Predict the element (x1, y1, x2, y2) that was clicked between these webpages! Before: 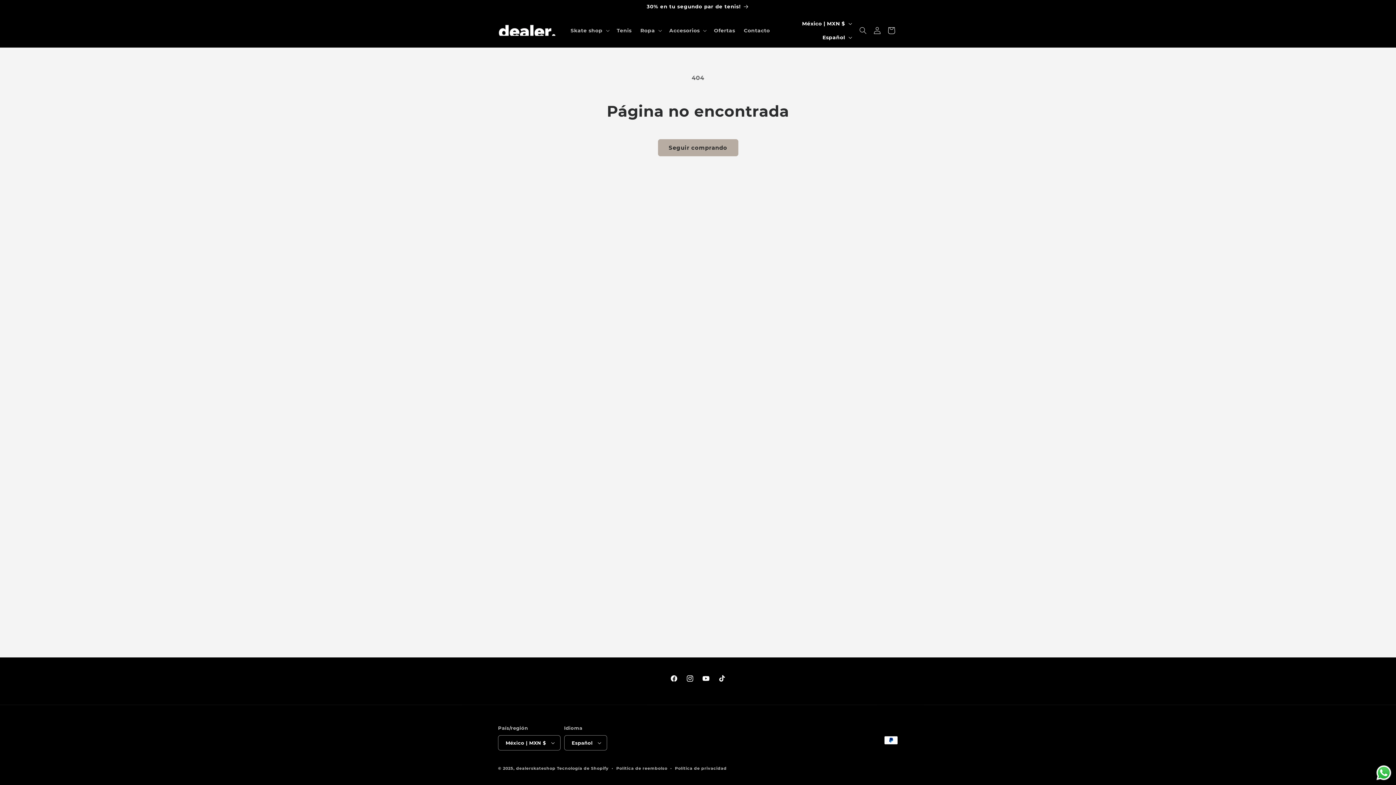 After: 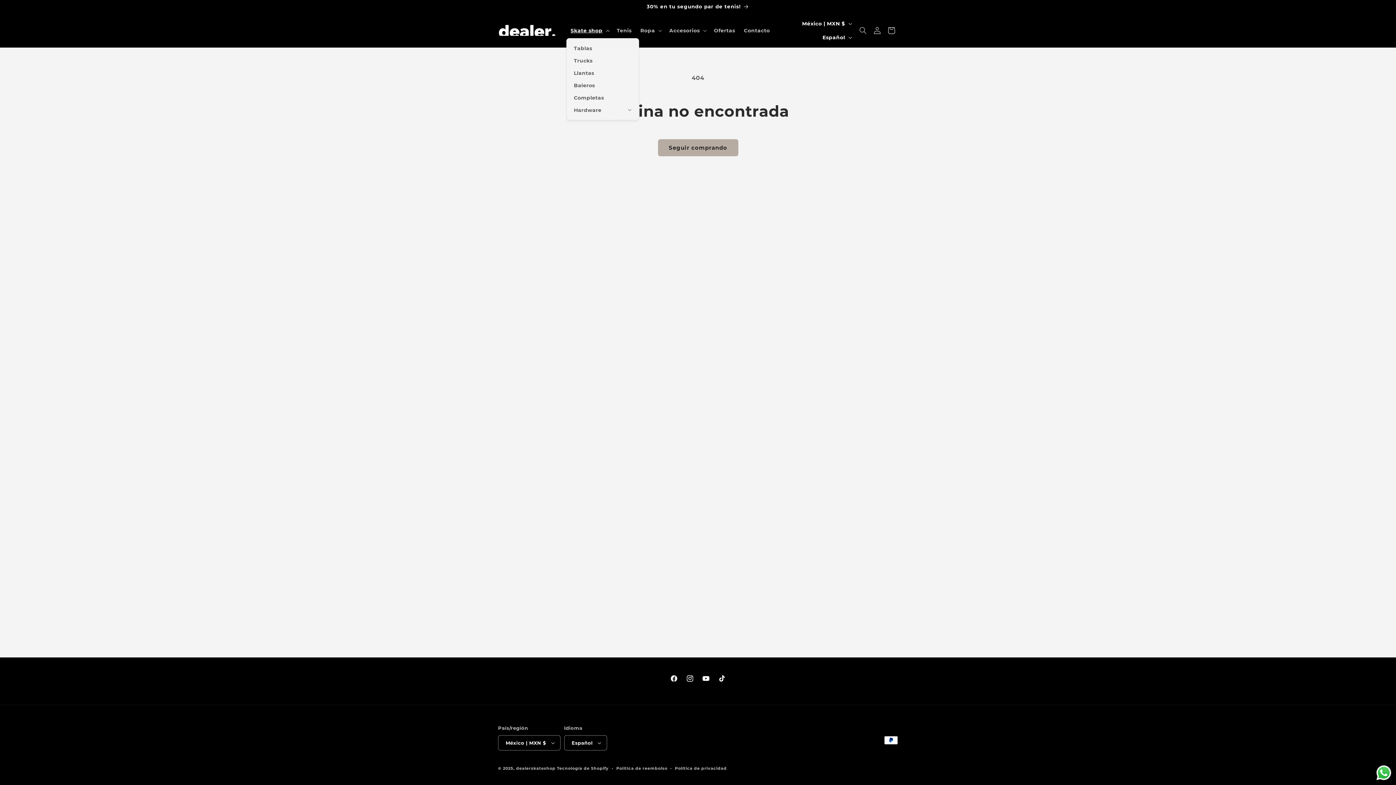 Action: label: Skate shop bbox: (566, 22, 612, 38)